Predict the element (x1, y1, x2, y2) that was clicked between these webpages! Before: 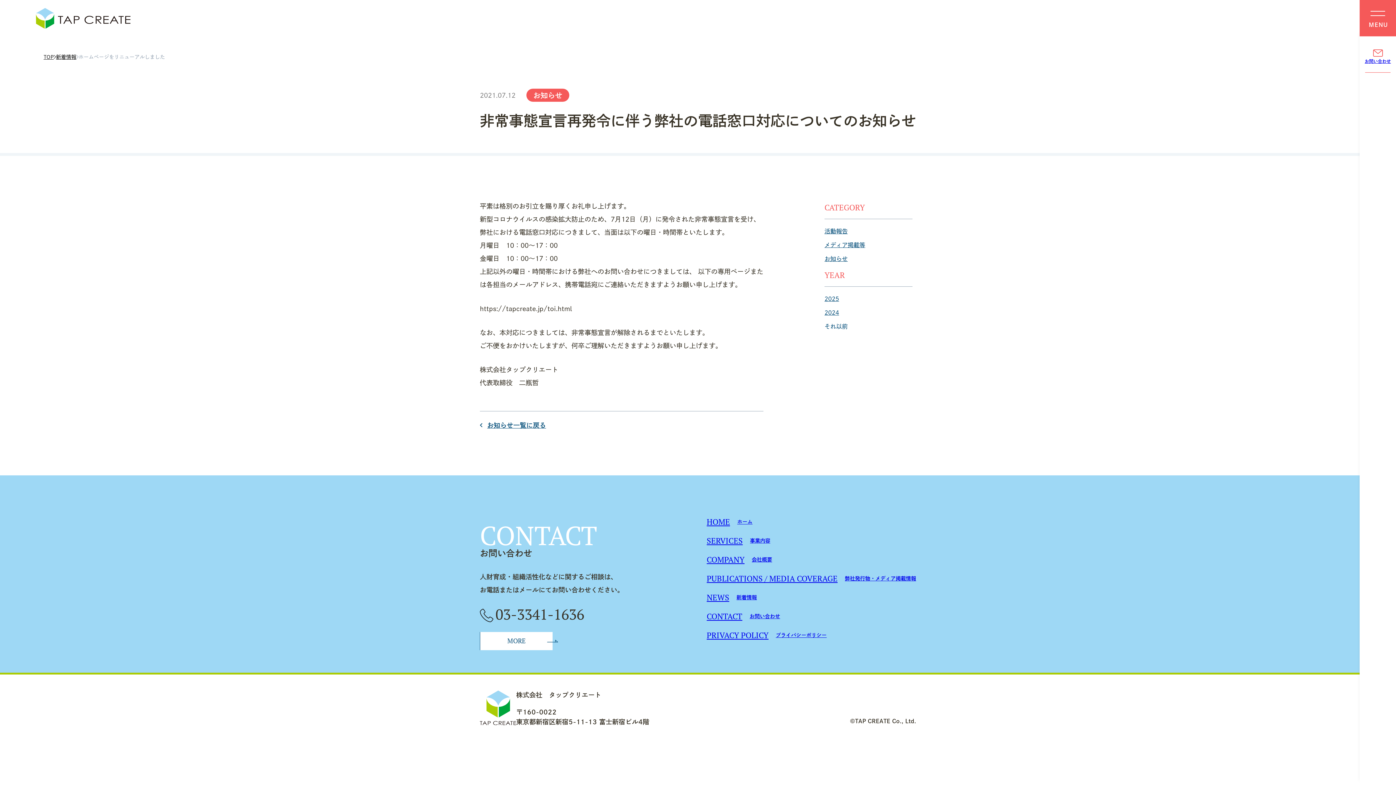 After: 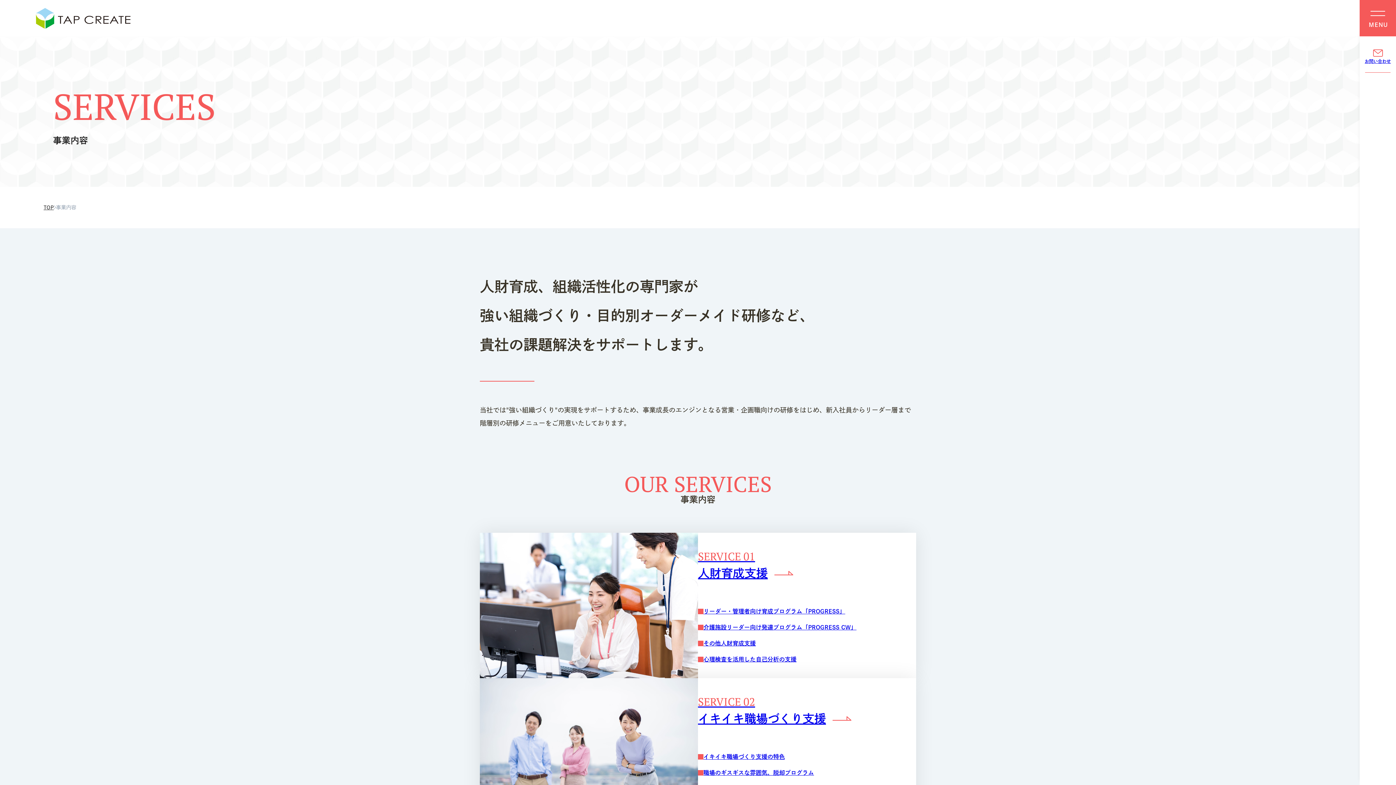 Action: bbox: (706, 537, 916, 545) label: SERVICES
事業内容